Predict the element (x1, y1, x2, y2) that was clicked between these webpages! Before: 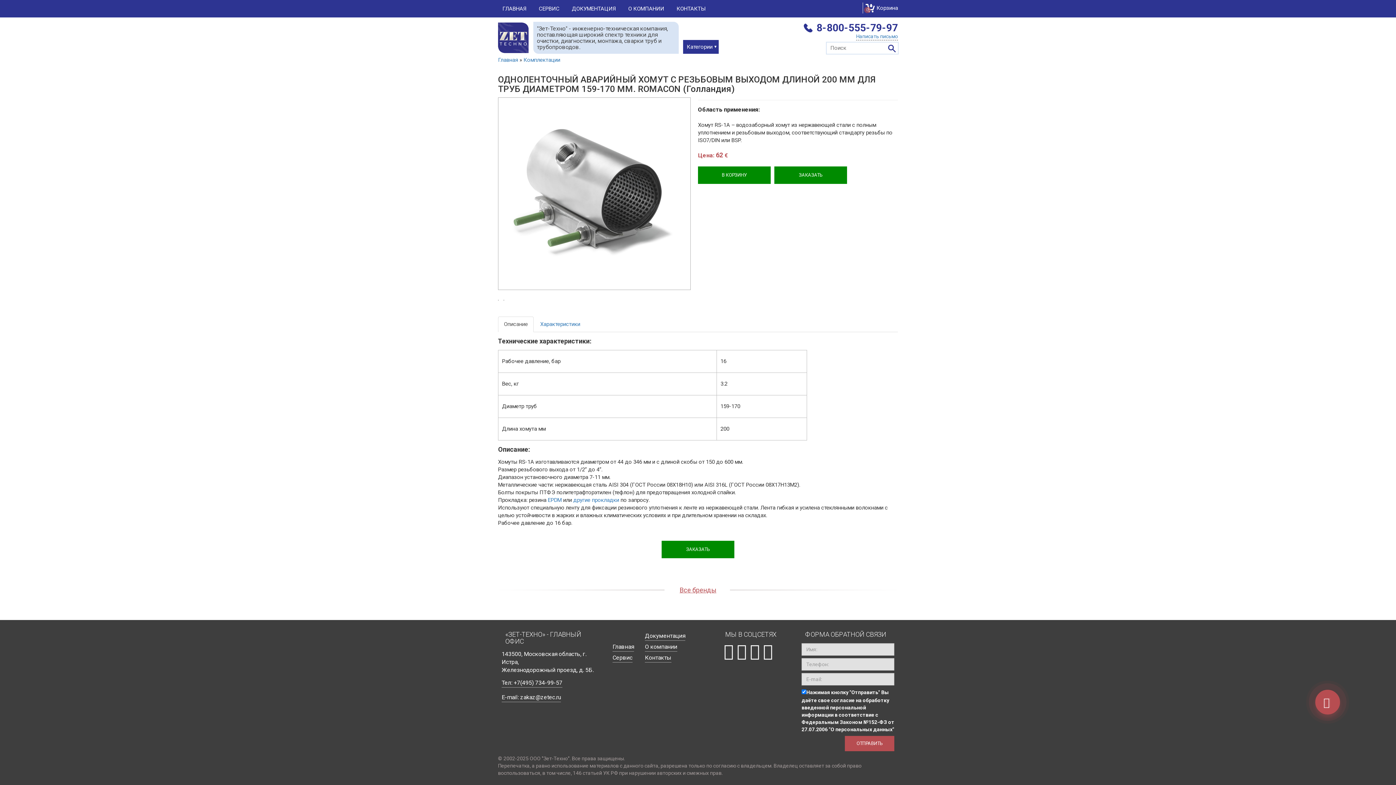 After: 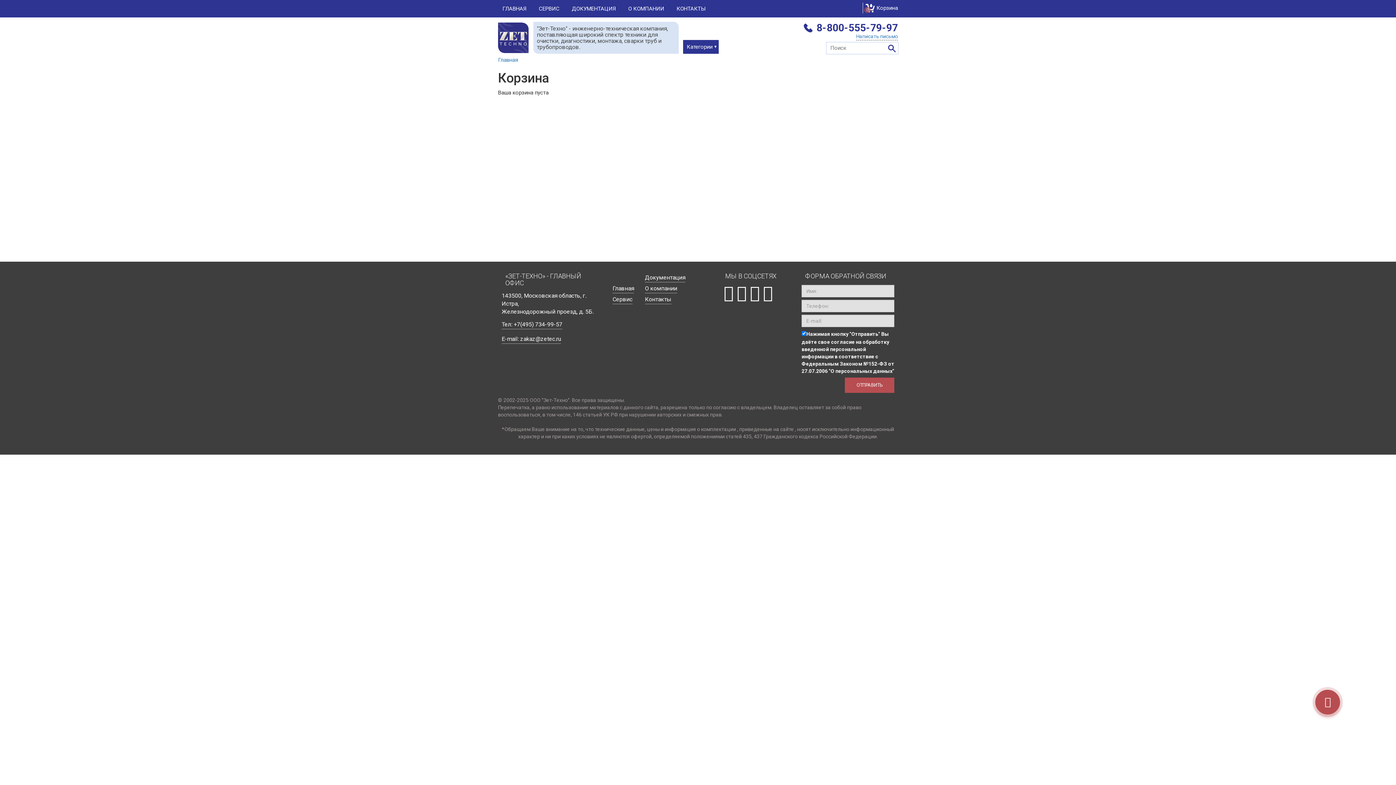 Action: bbox: (862, 2, 898, 13) label: Корзина
0